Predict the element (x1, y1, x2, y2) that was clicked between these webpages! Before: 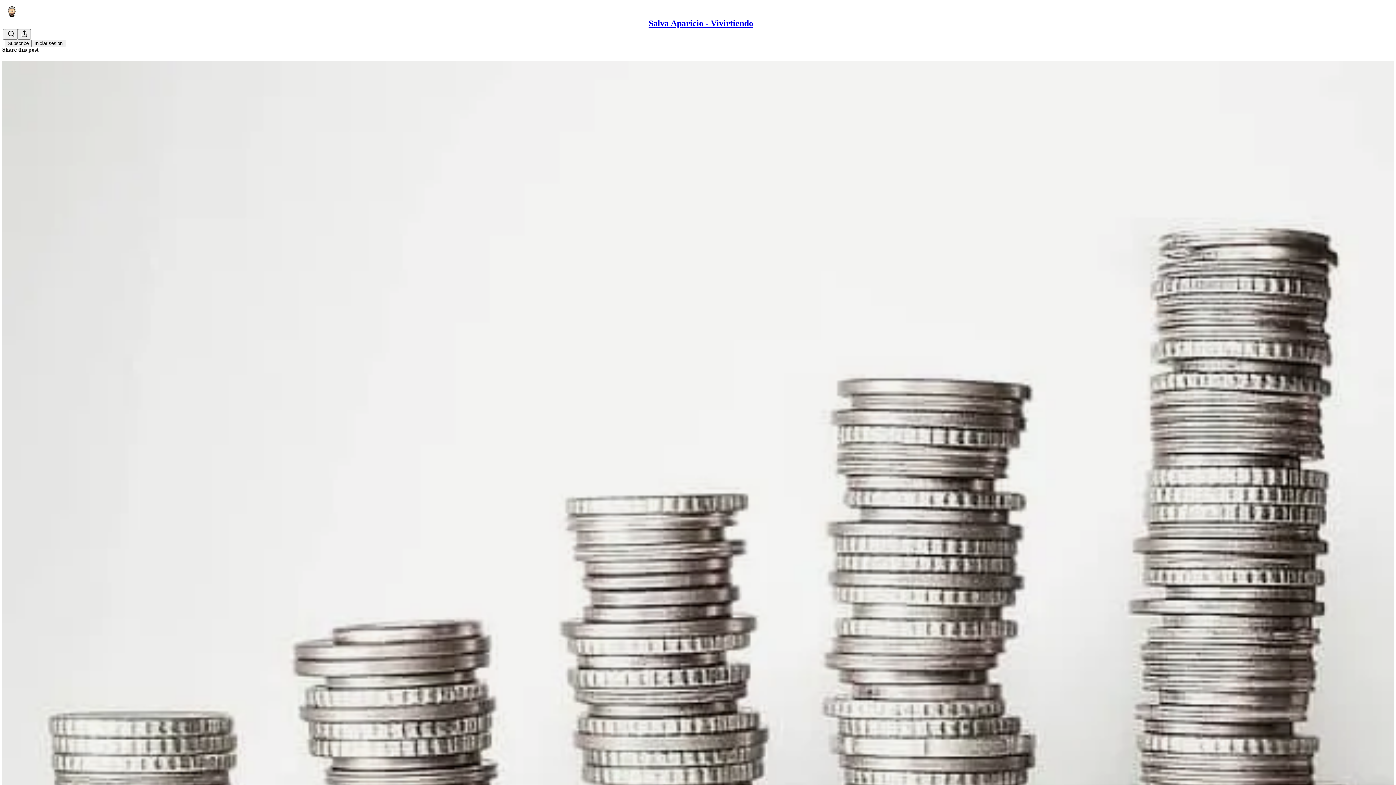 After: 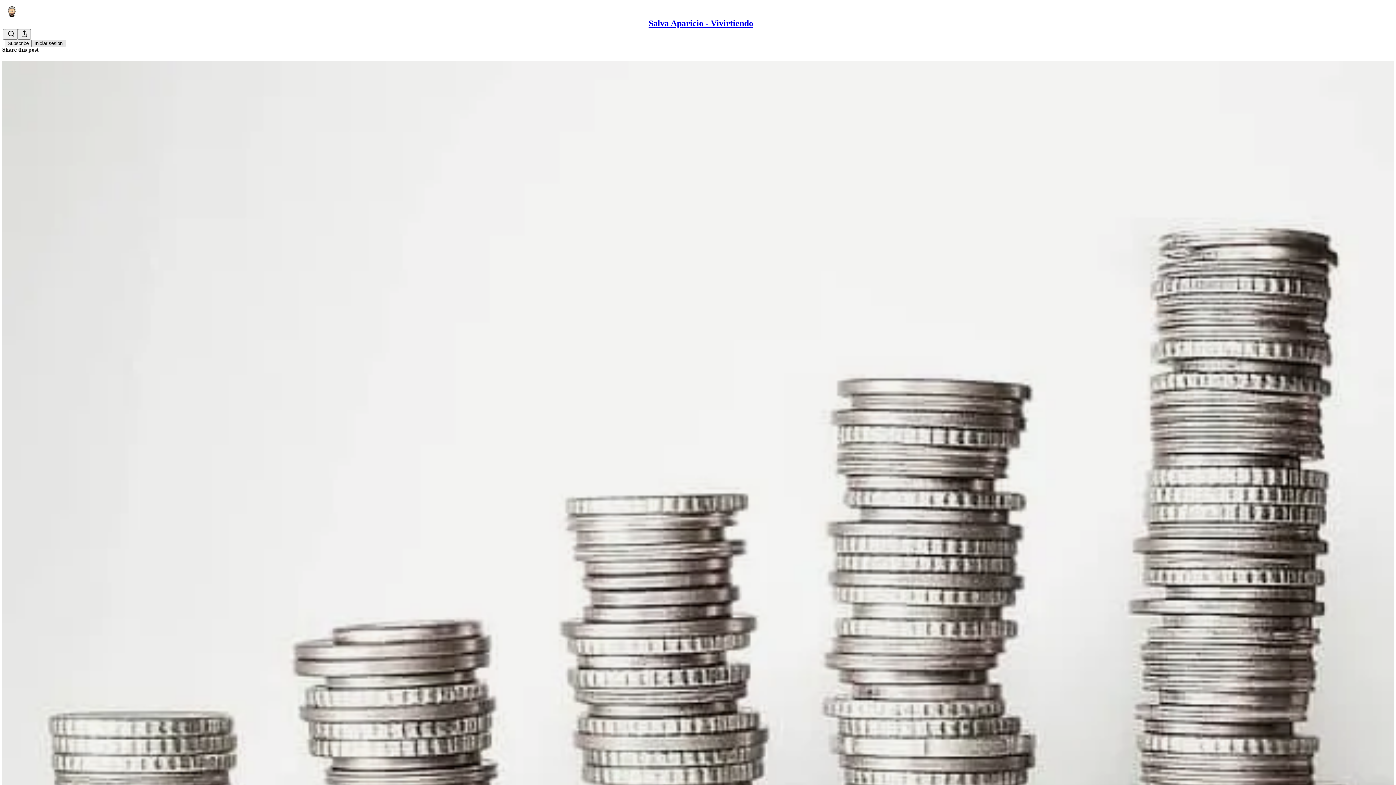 Action: label: Iniciar sesión bbox: (31, 39, 65, 47)